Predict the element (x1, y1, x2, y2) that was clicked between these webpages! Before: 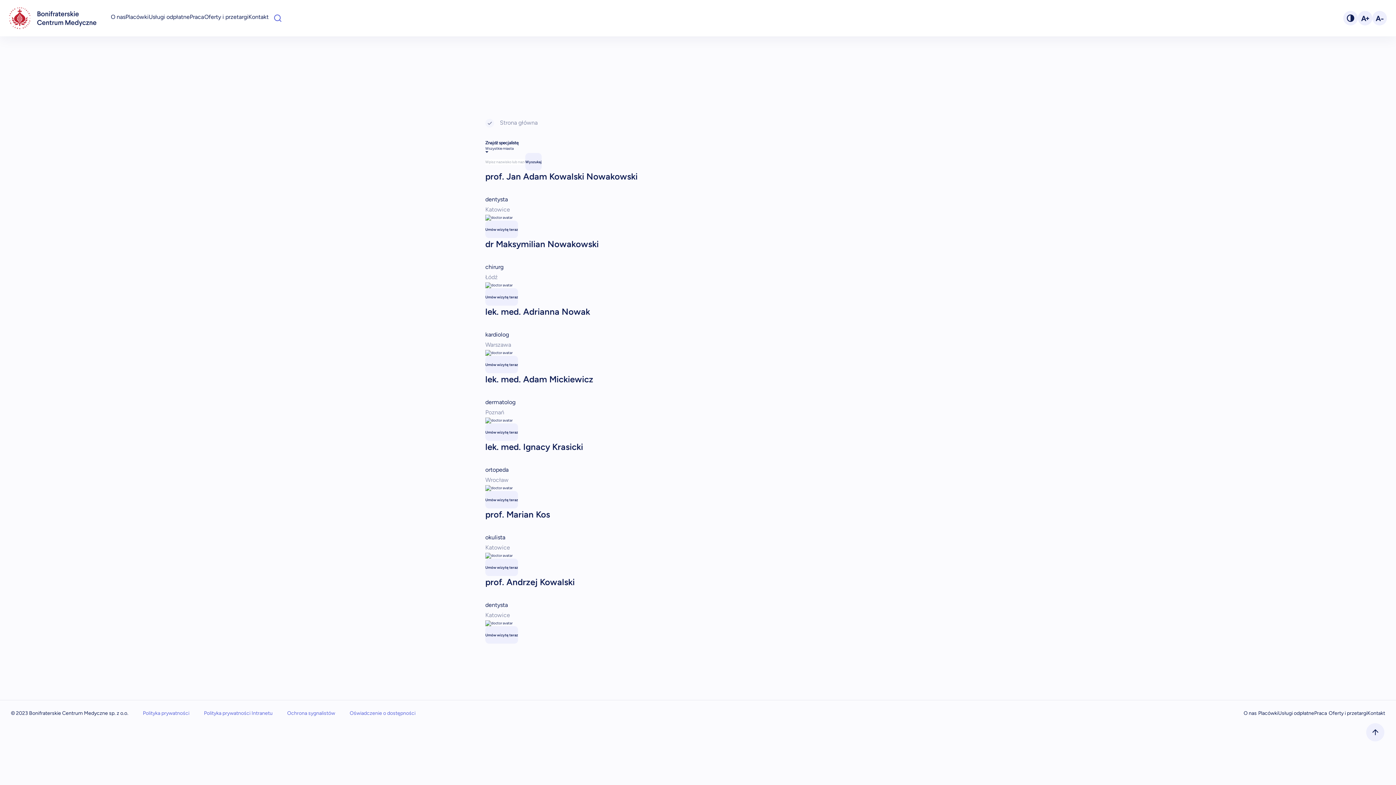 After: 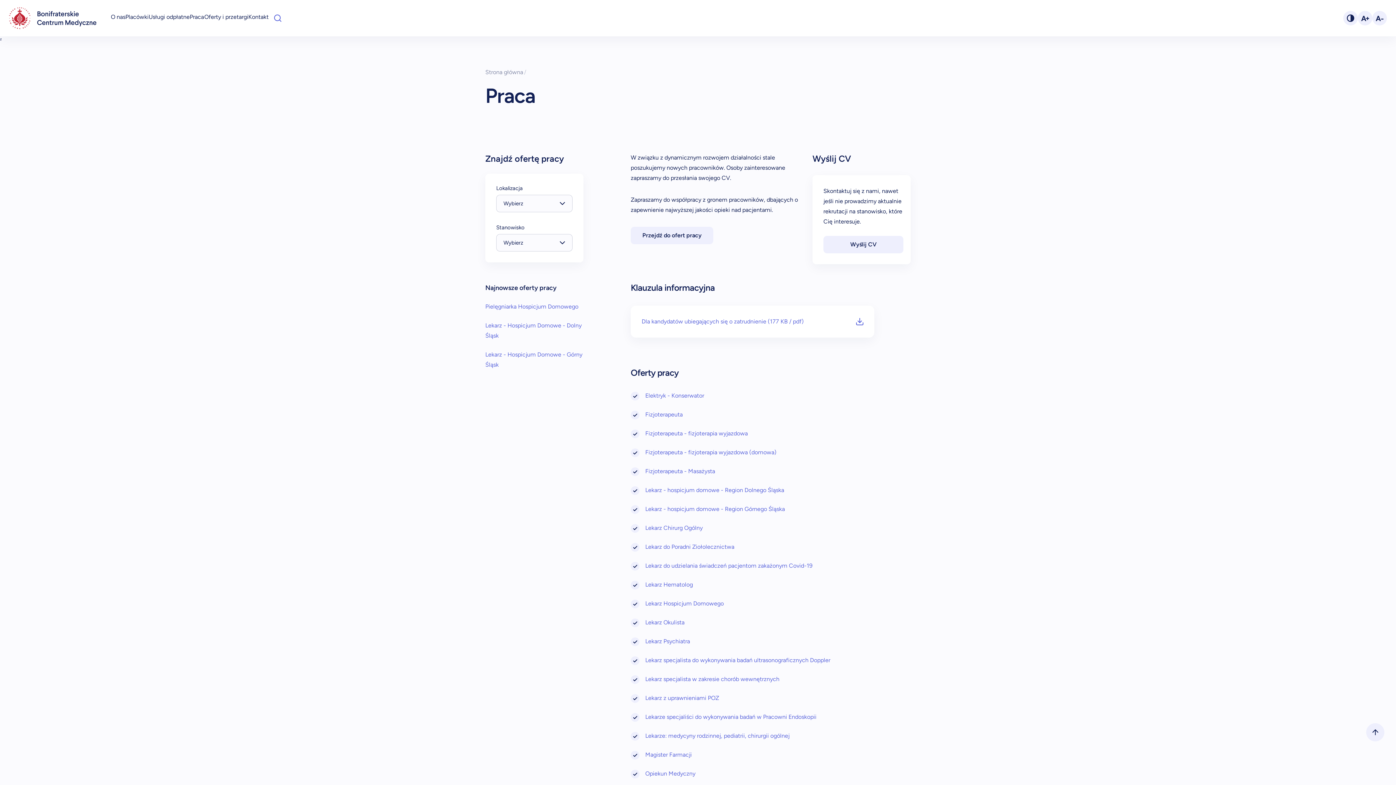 Action: bbox: (1314, 710, 1327, 716) label: Praca